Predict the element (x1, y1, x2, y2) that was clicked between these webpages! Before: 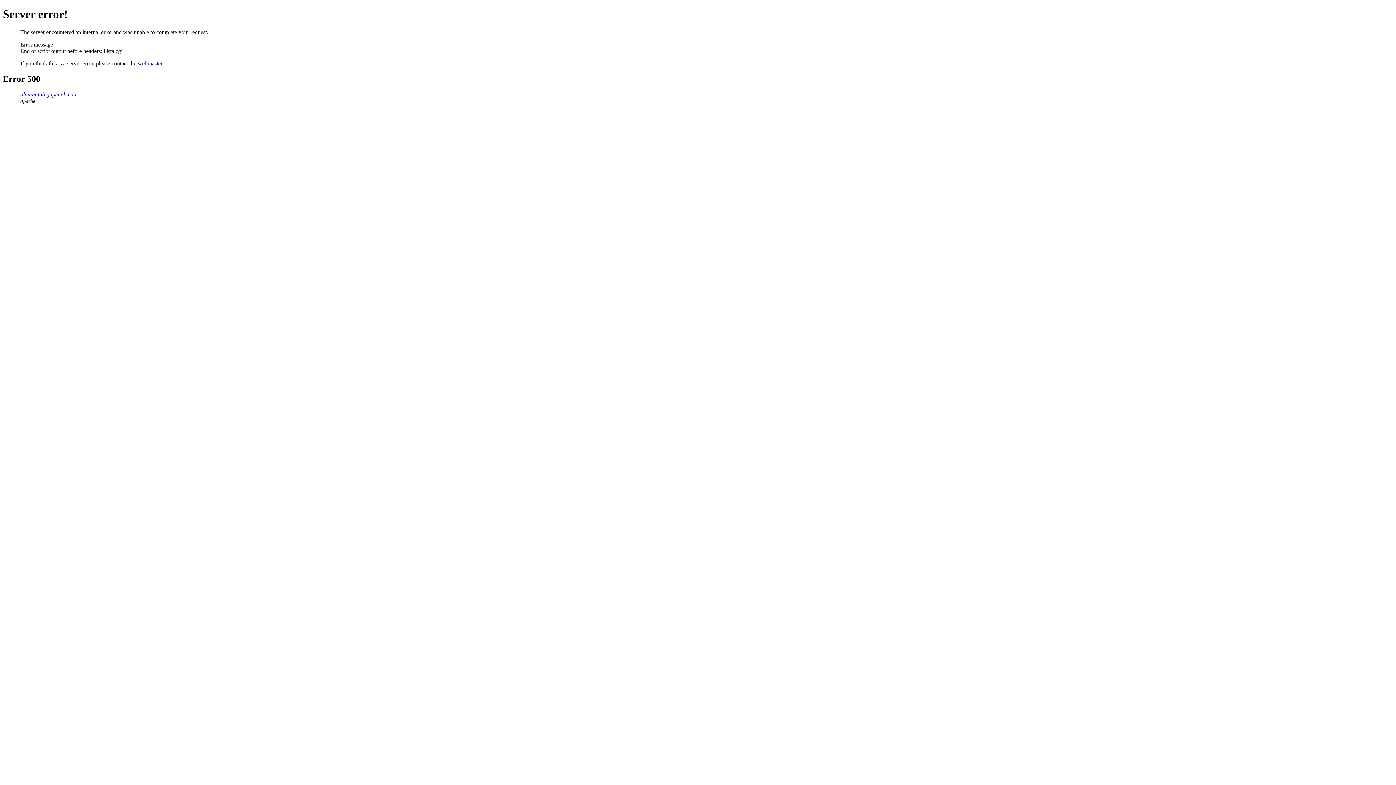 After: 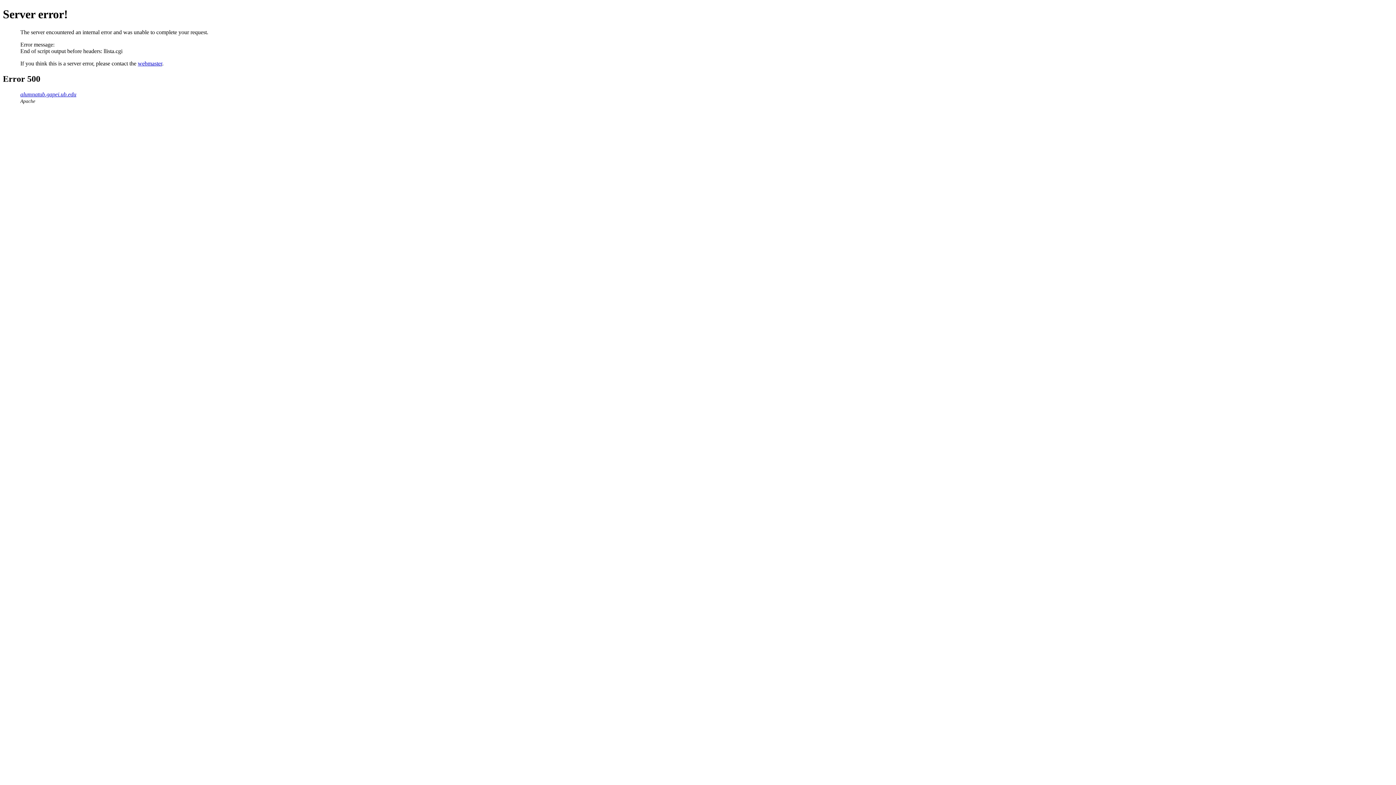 Action: label: webmaster bbox: (137, 60, 162, 66)